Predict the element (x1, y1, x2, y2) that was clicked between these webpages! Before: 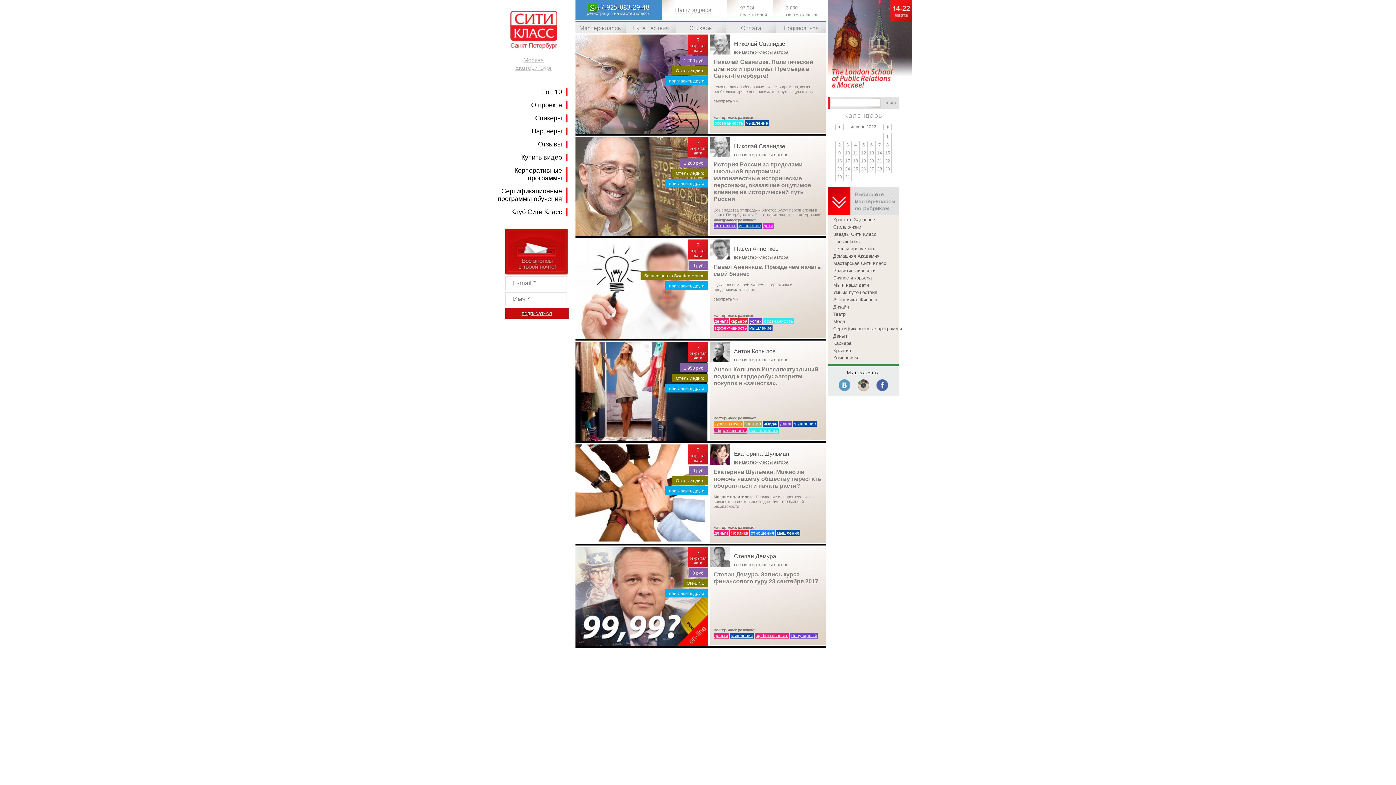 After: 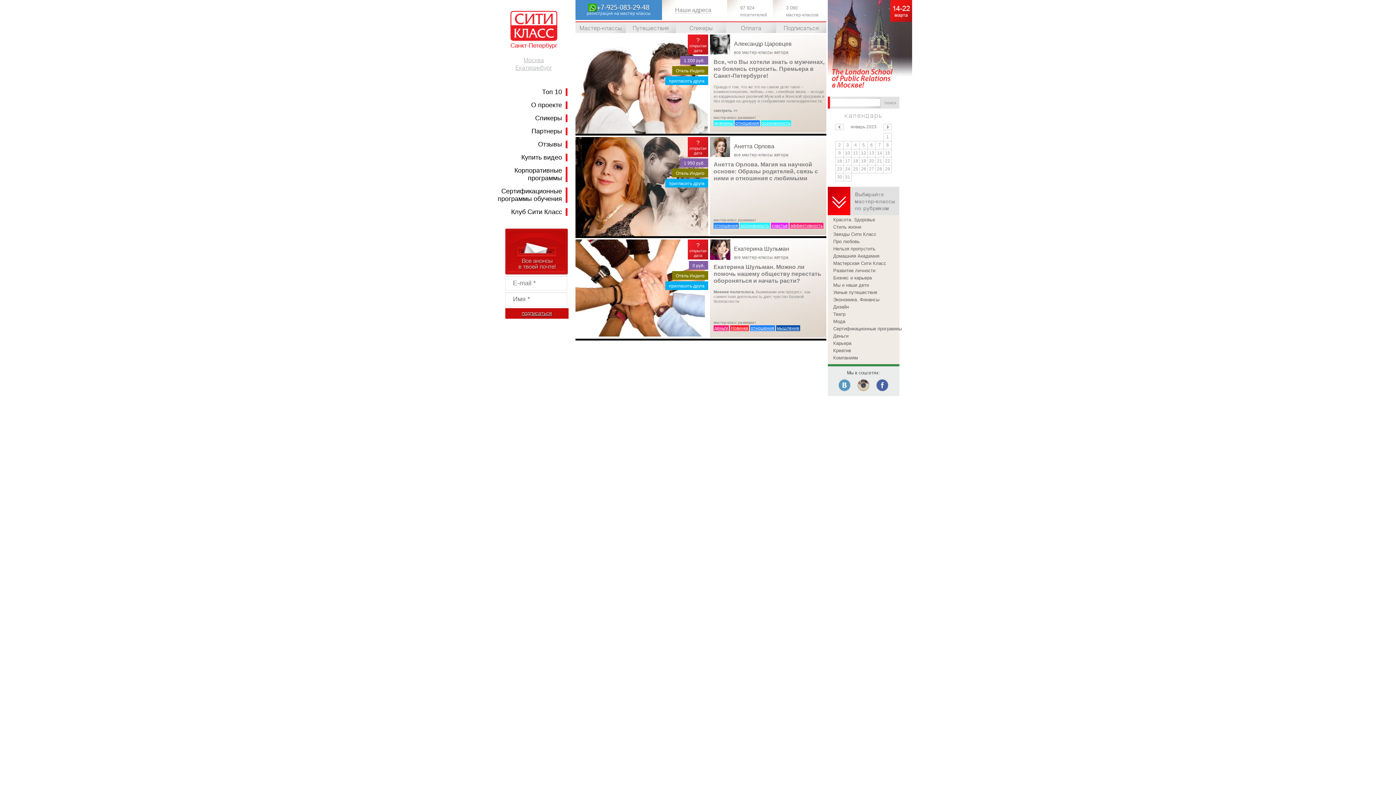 Action: label: отношения bbox: (750, 530, 775, 536)